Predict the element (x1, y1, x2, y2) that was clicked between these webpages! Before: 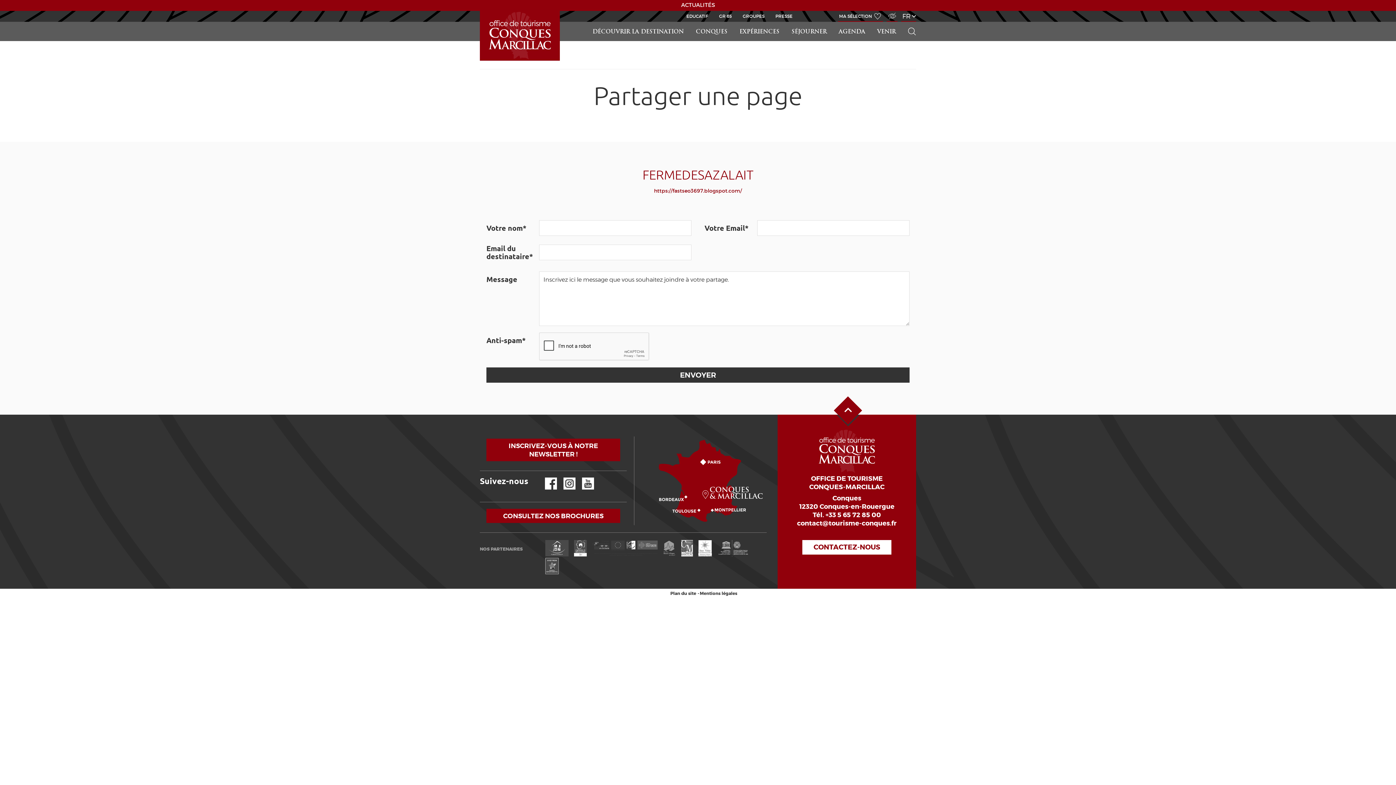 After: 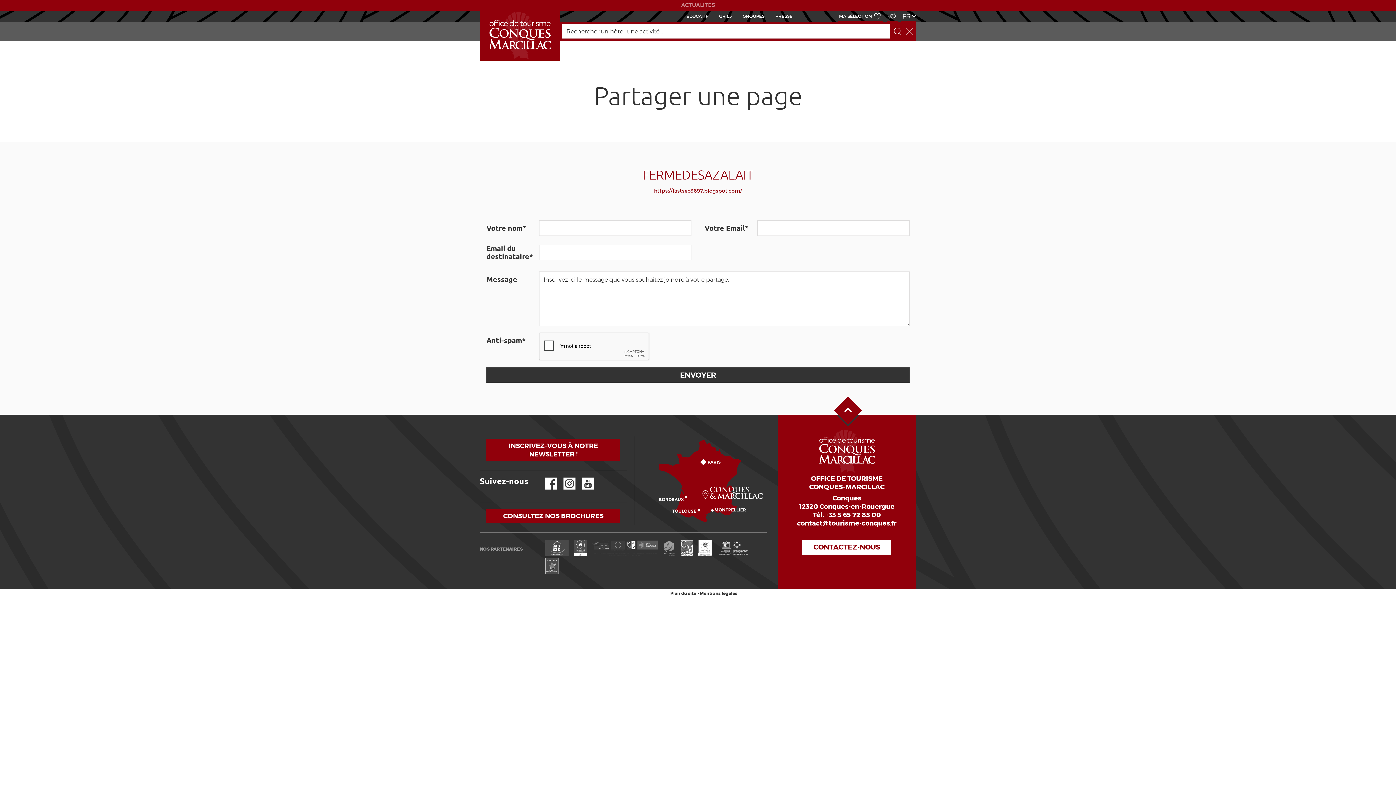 Action: bbox: (908, 21, 916, 41) label: RECHERCHER